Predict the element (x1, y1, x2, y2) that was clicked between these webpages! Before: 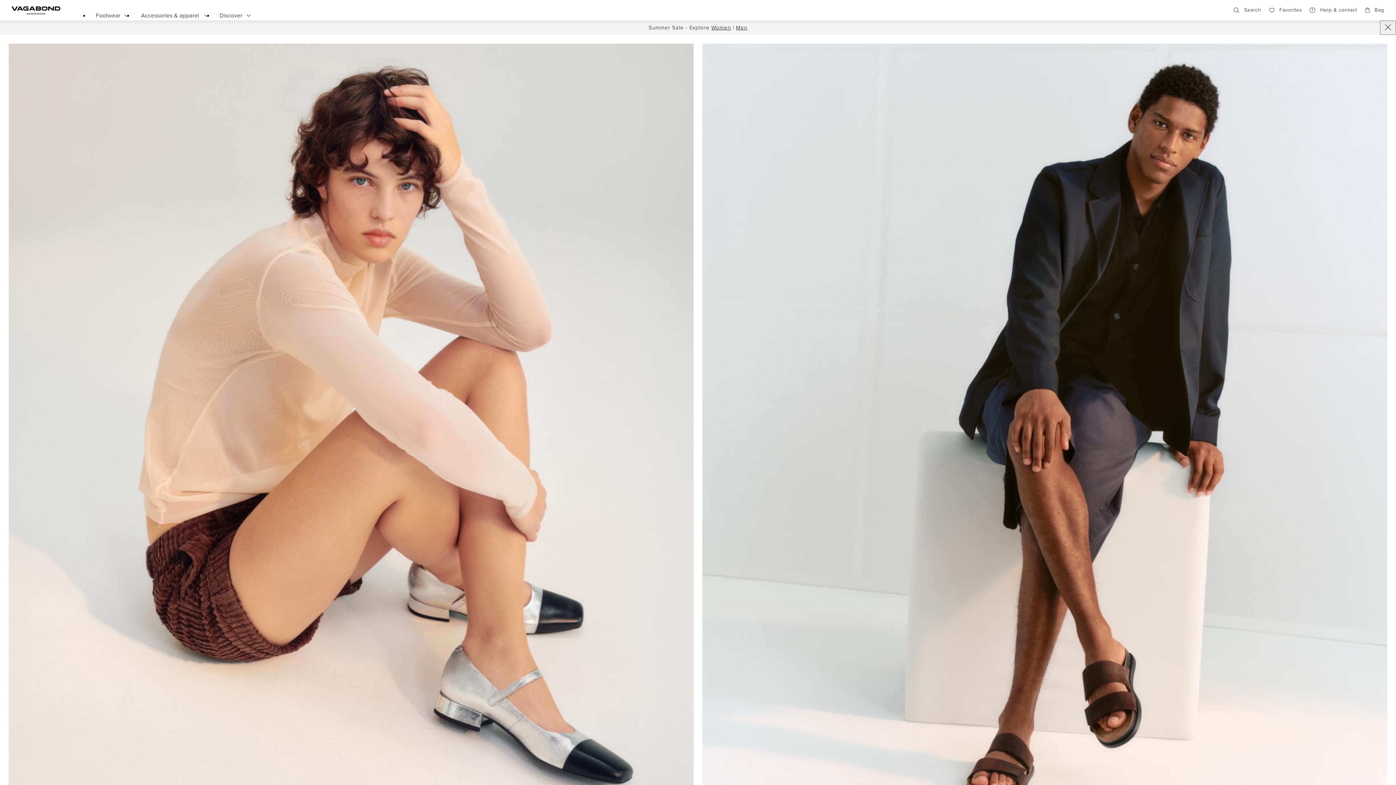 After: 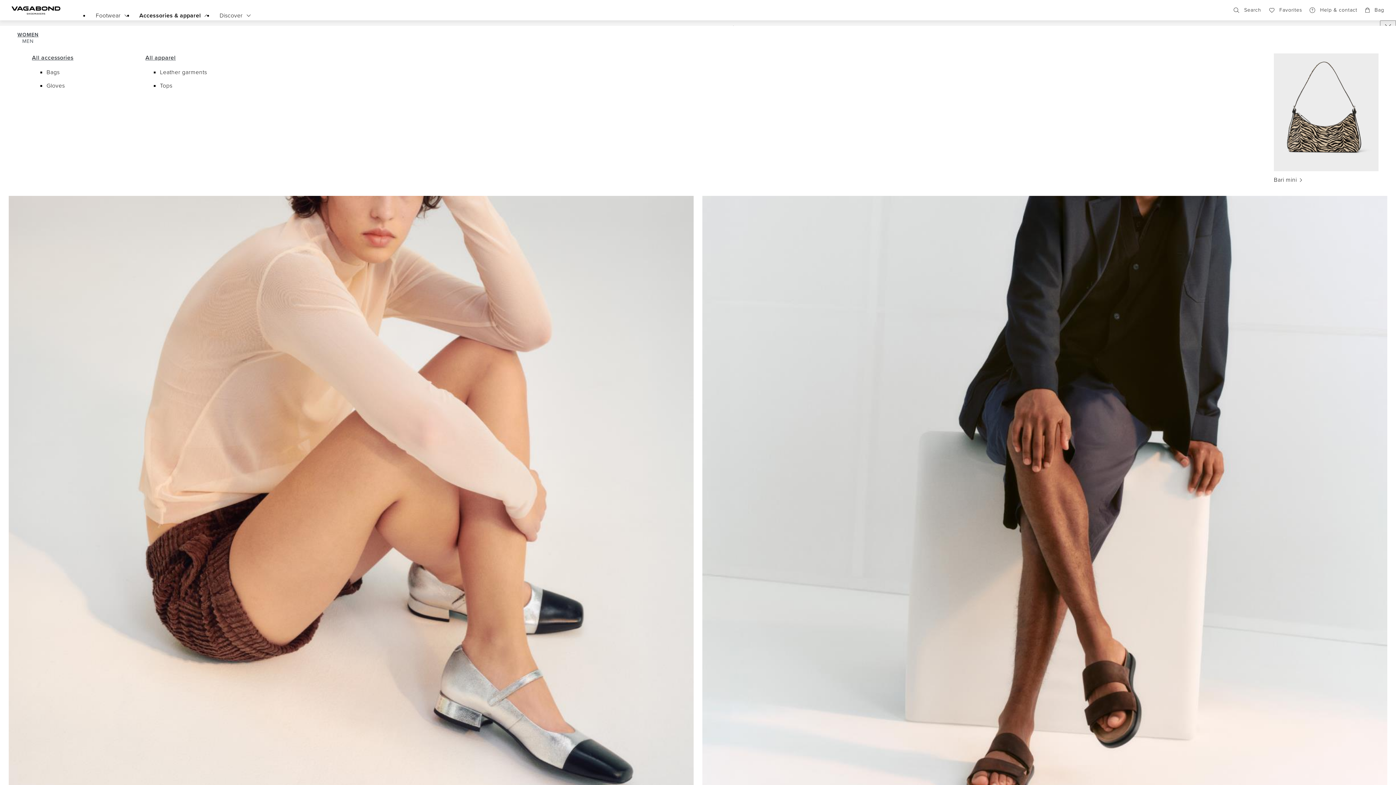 Action: bbox: (133, 5, 213, 25) label: Accessories & apparel